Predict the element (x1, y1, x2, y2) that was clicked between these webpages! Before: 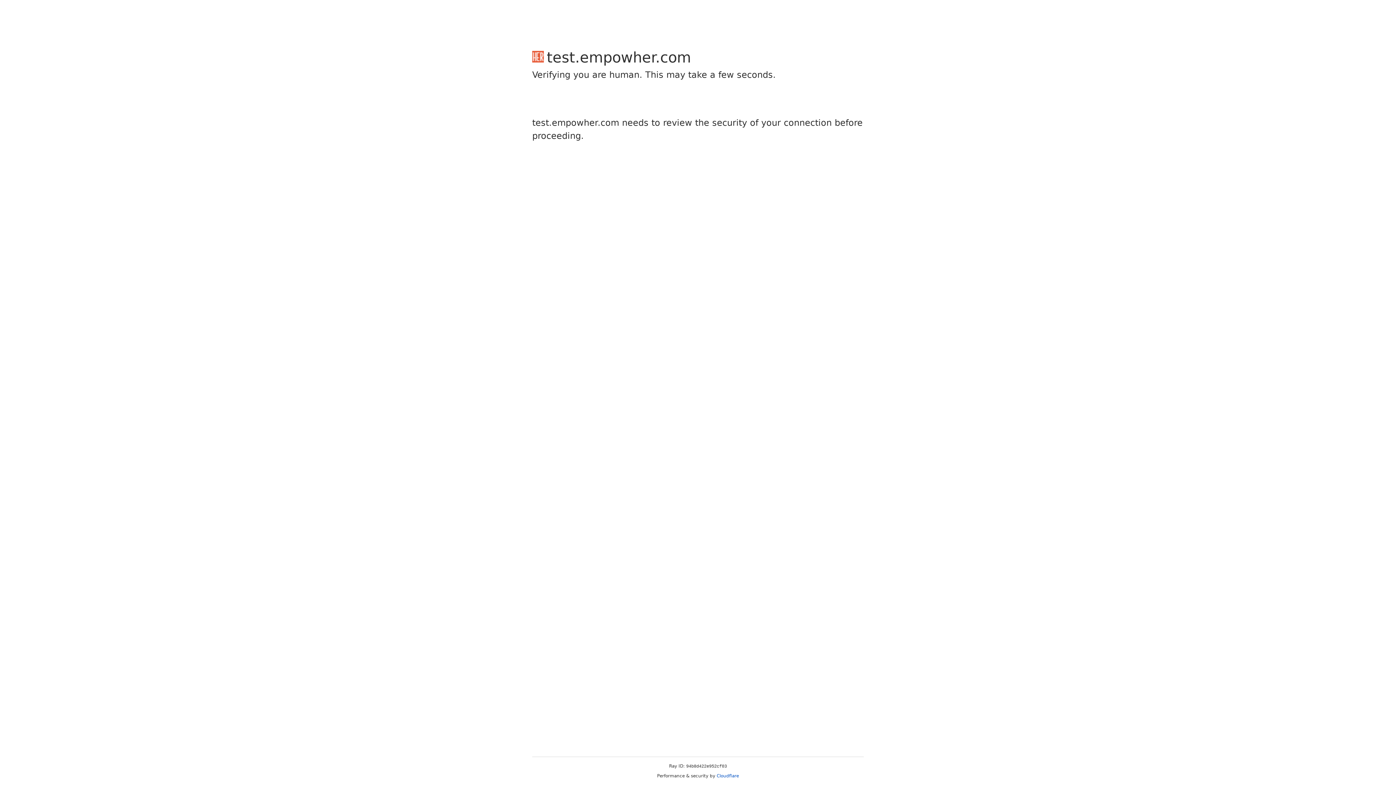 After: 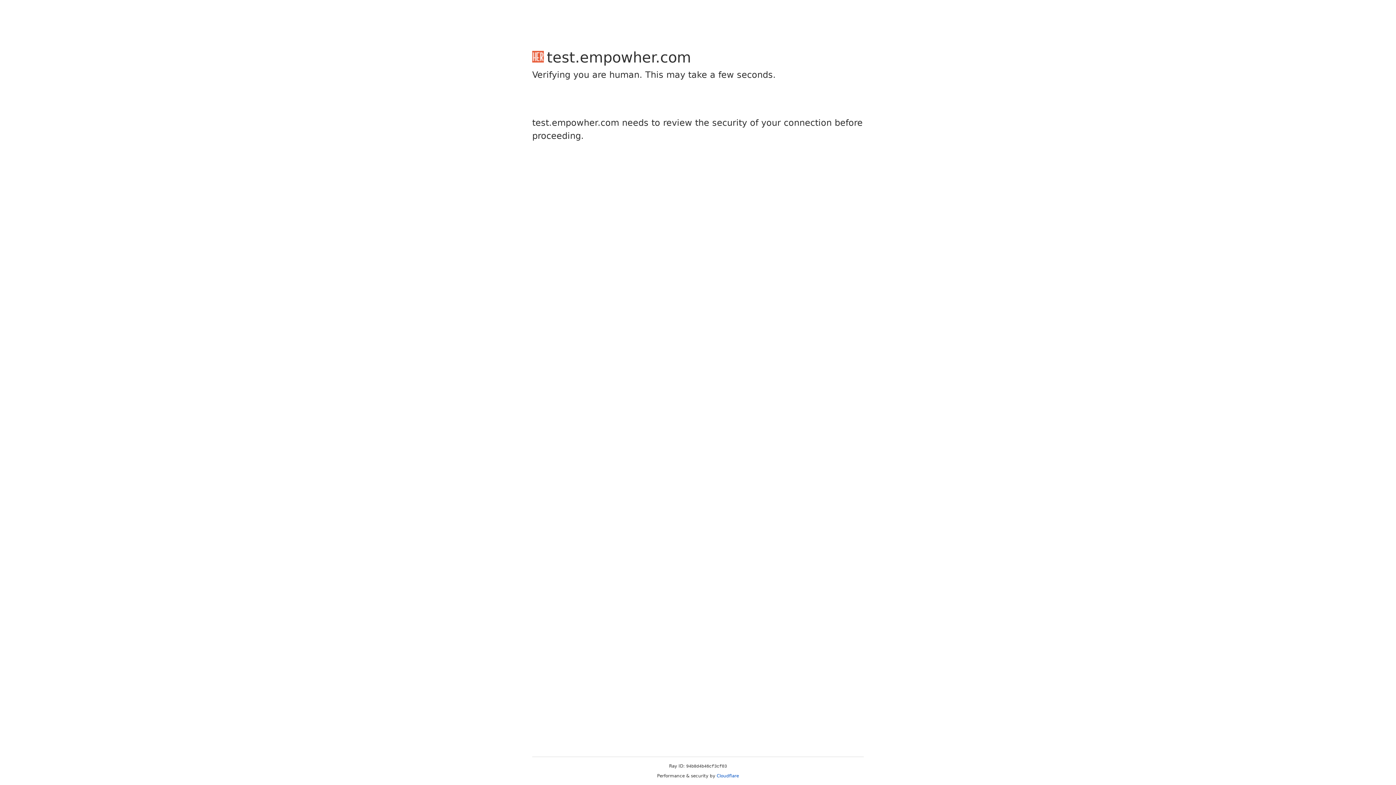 Action: bbox: (716, 773, 739, 778) label: Cloudflare